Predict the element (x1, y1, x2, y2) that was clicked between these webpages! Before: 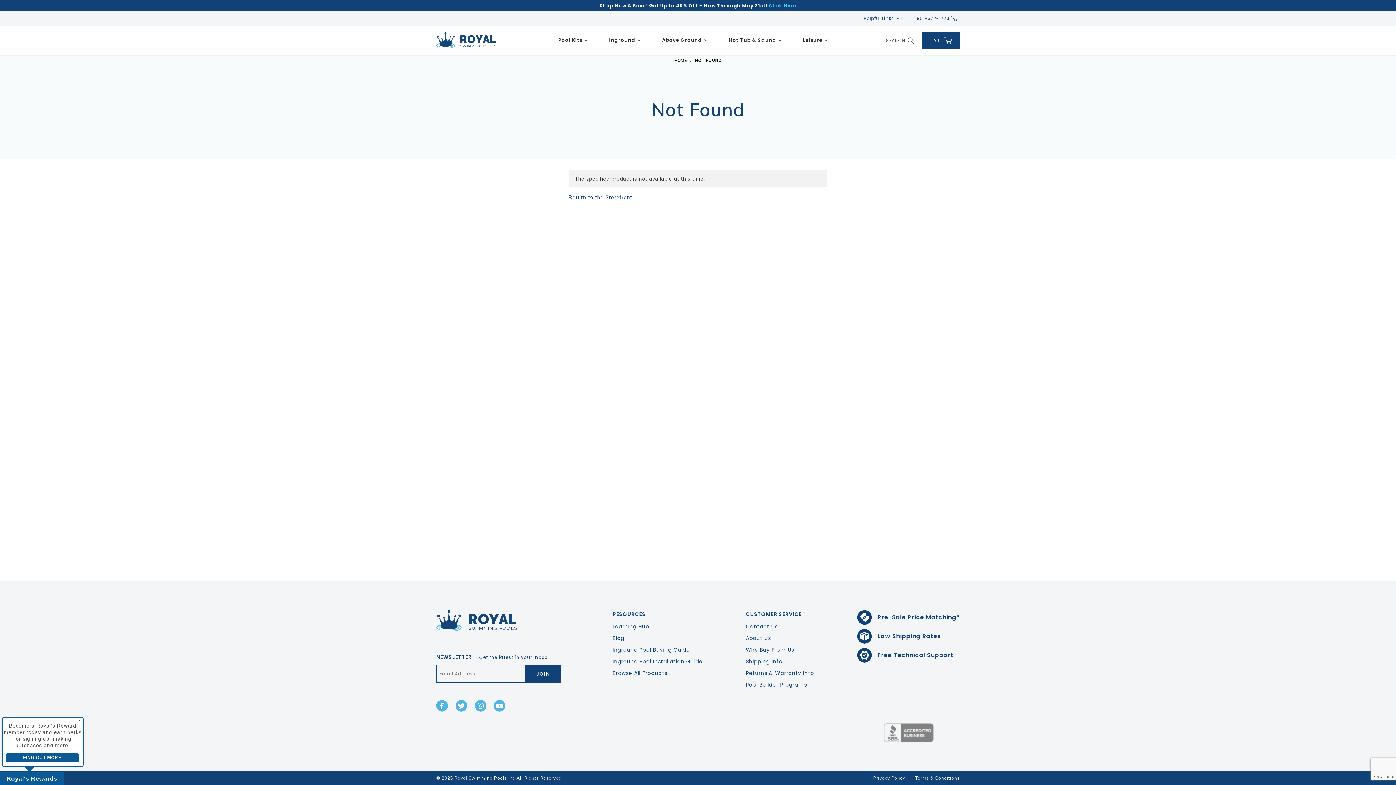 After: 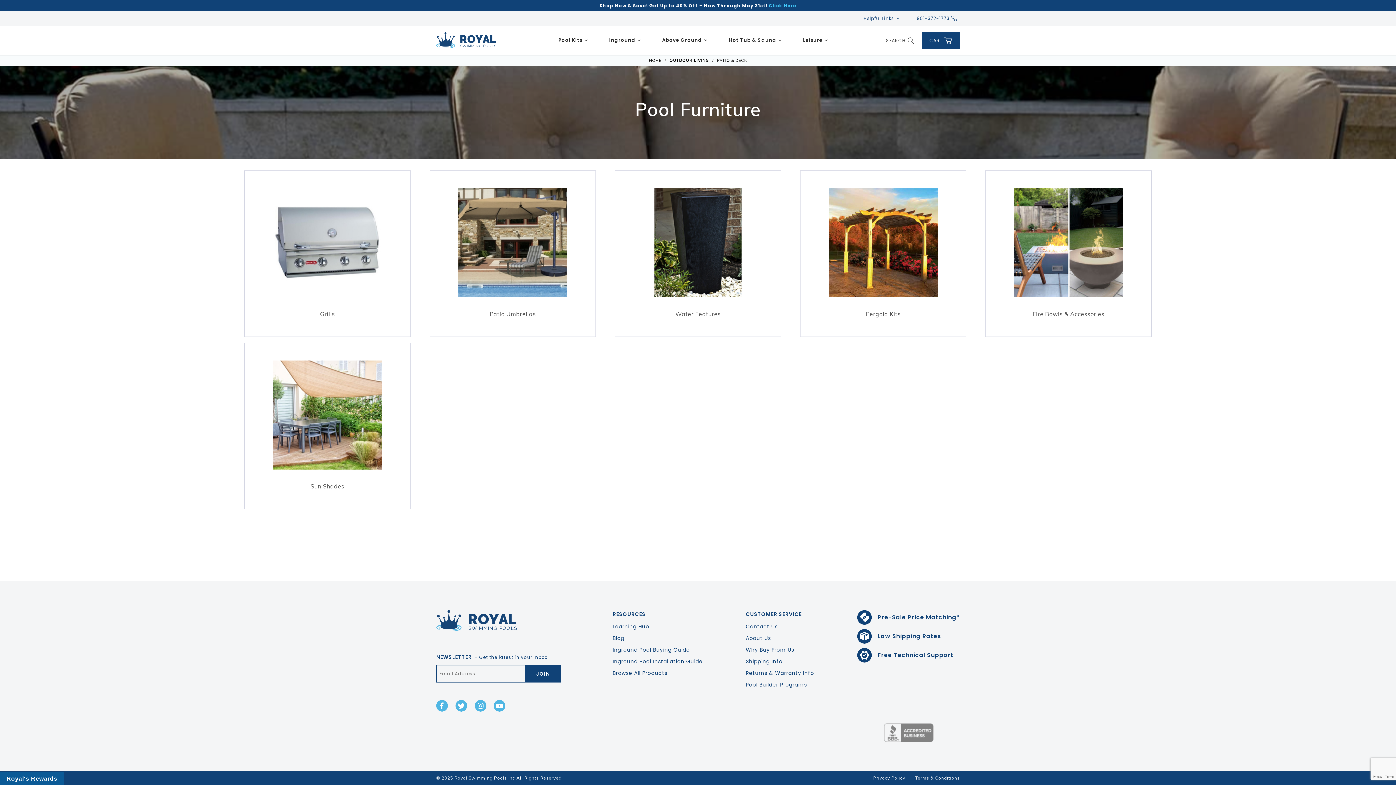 Action: label: main-menu, Leisure bbox: (792, 34, 838, 46)